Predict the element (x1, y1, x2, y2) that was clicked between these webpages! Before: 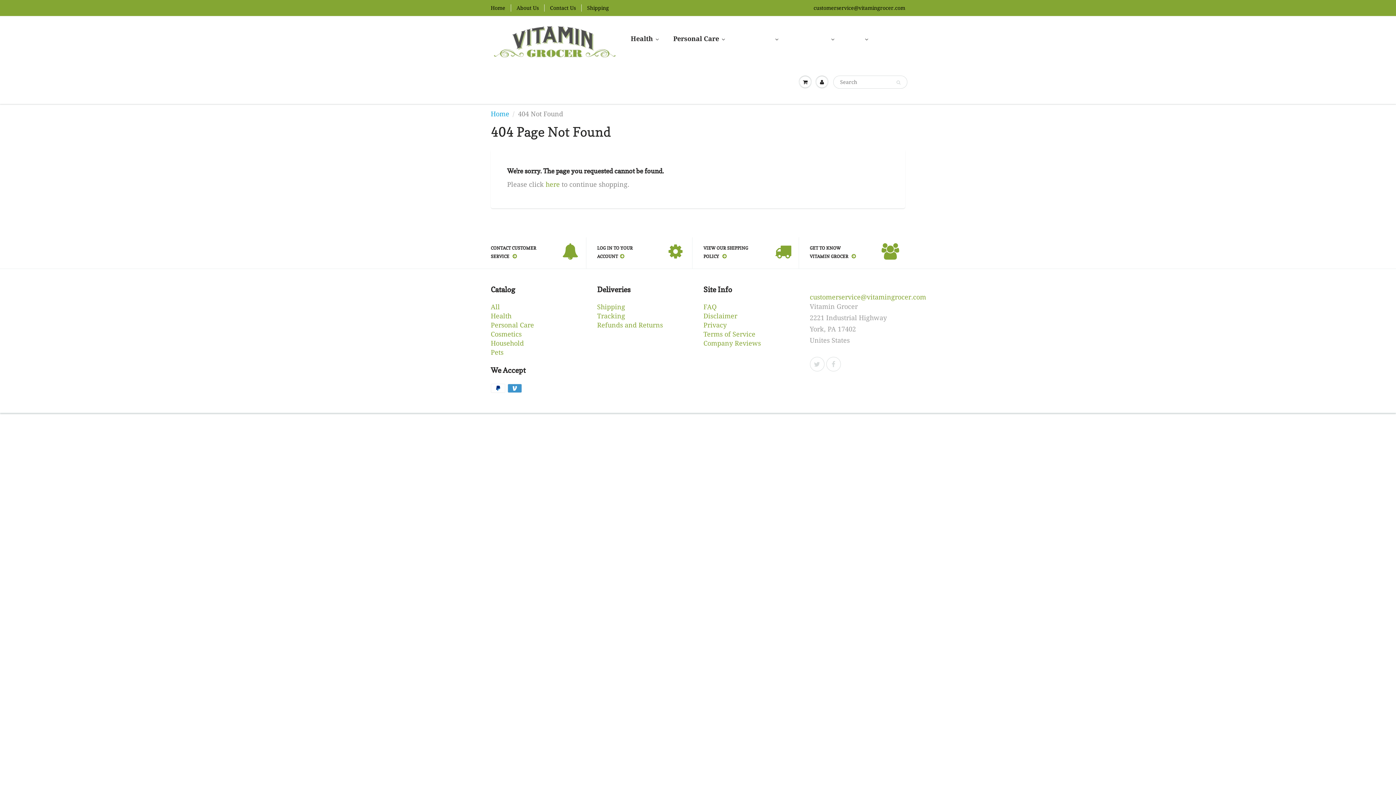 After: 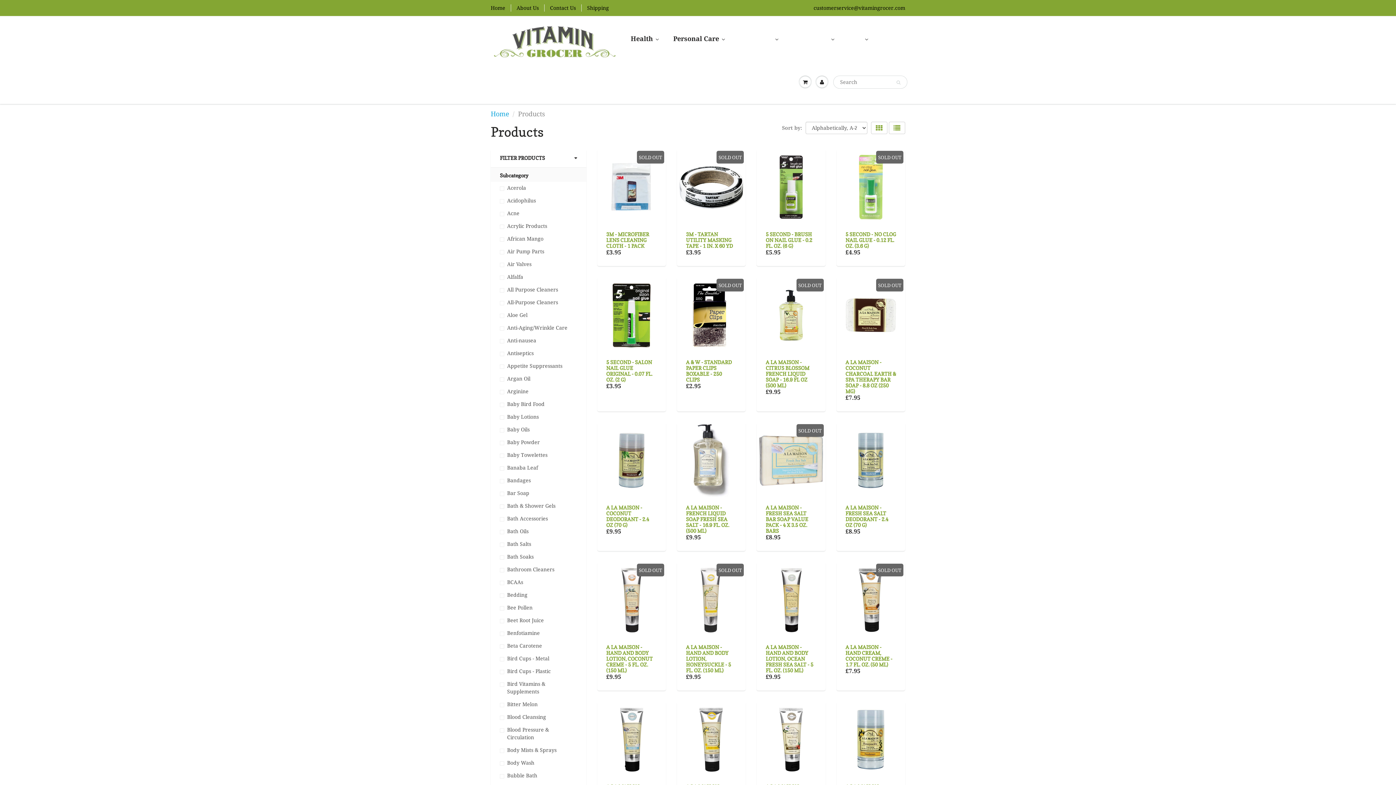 Action: label: All bbox: (490, 303, 500, 310)